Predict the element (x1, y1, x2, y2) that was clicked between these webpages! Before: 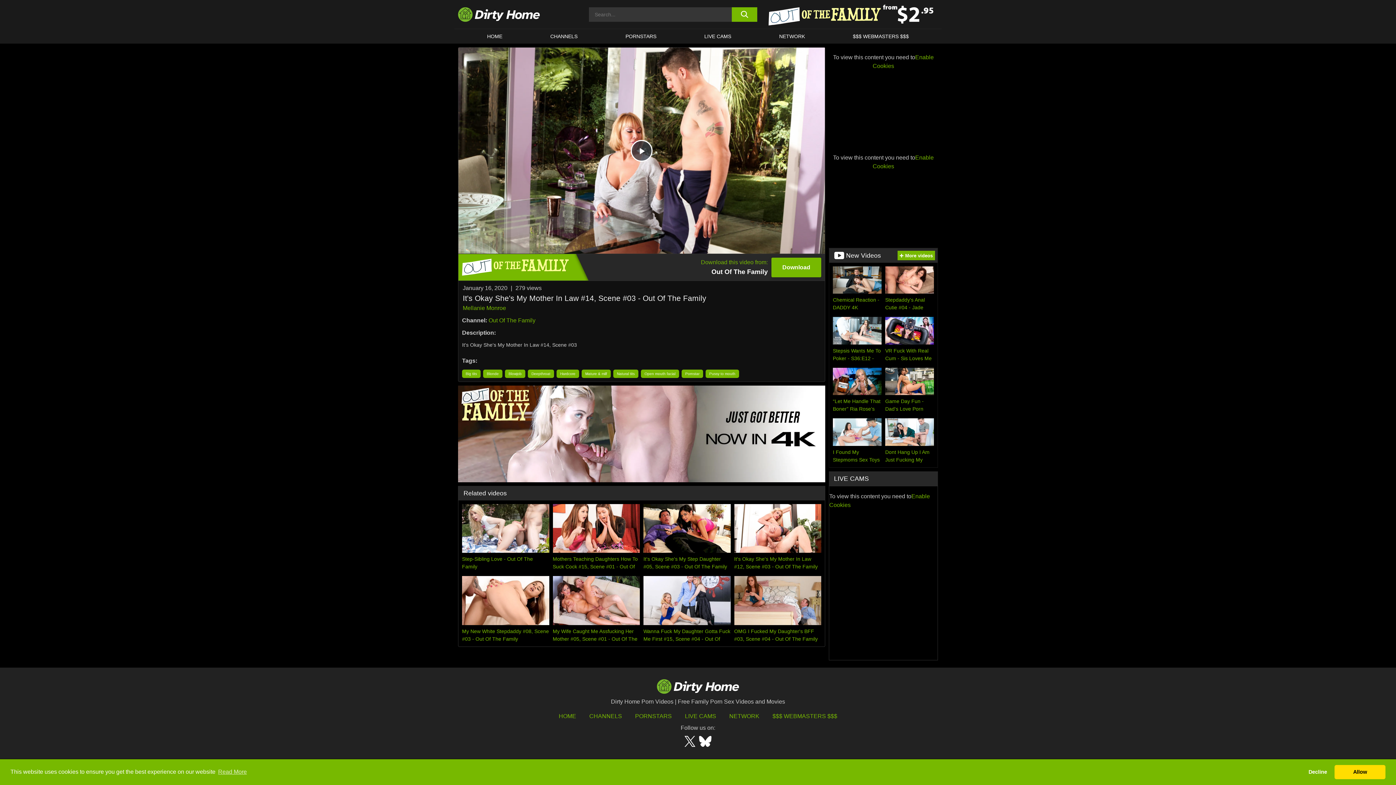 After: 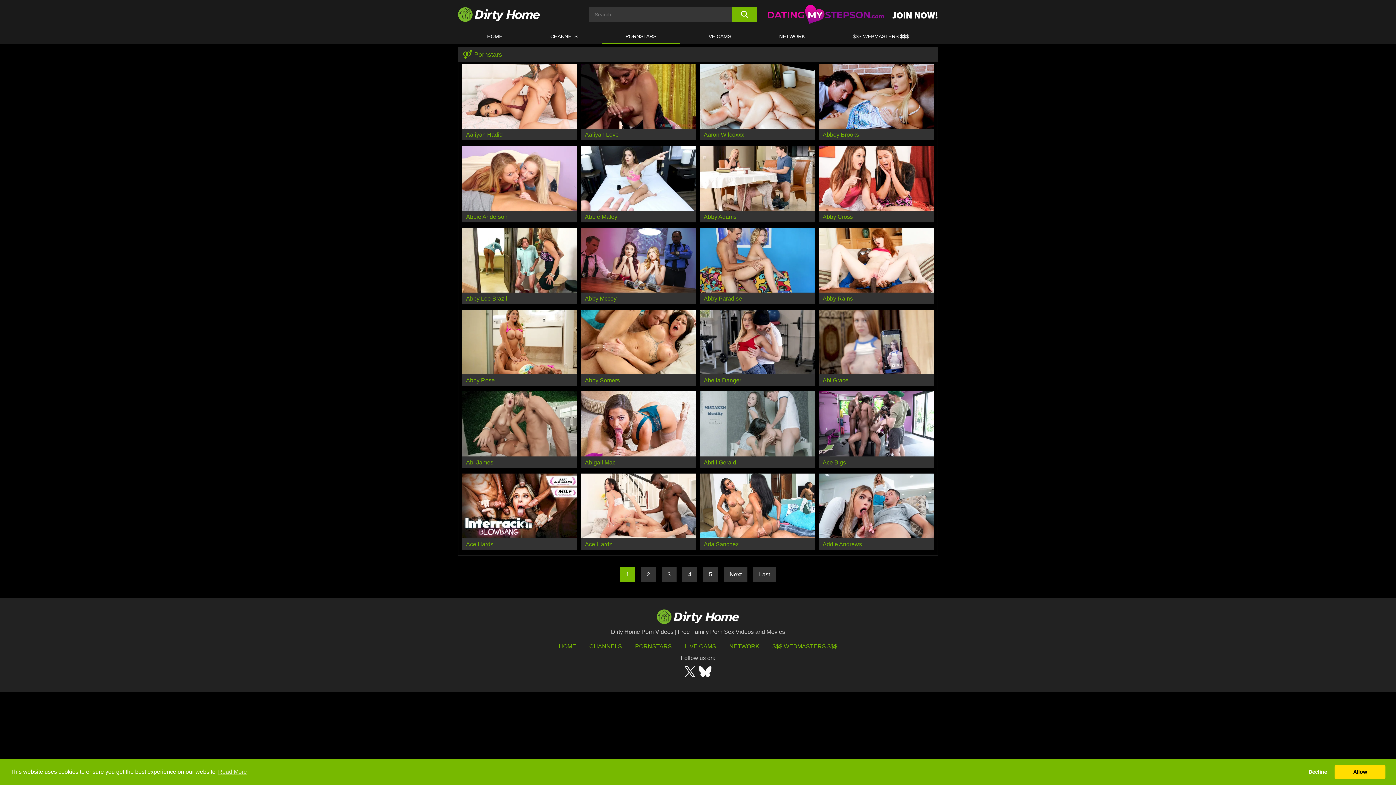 Action: bbox: (601, 29, 680, 43) label: PORNSTARS